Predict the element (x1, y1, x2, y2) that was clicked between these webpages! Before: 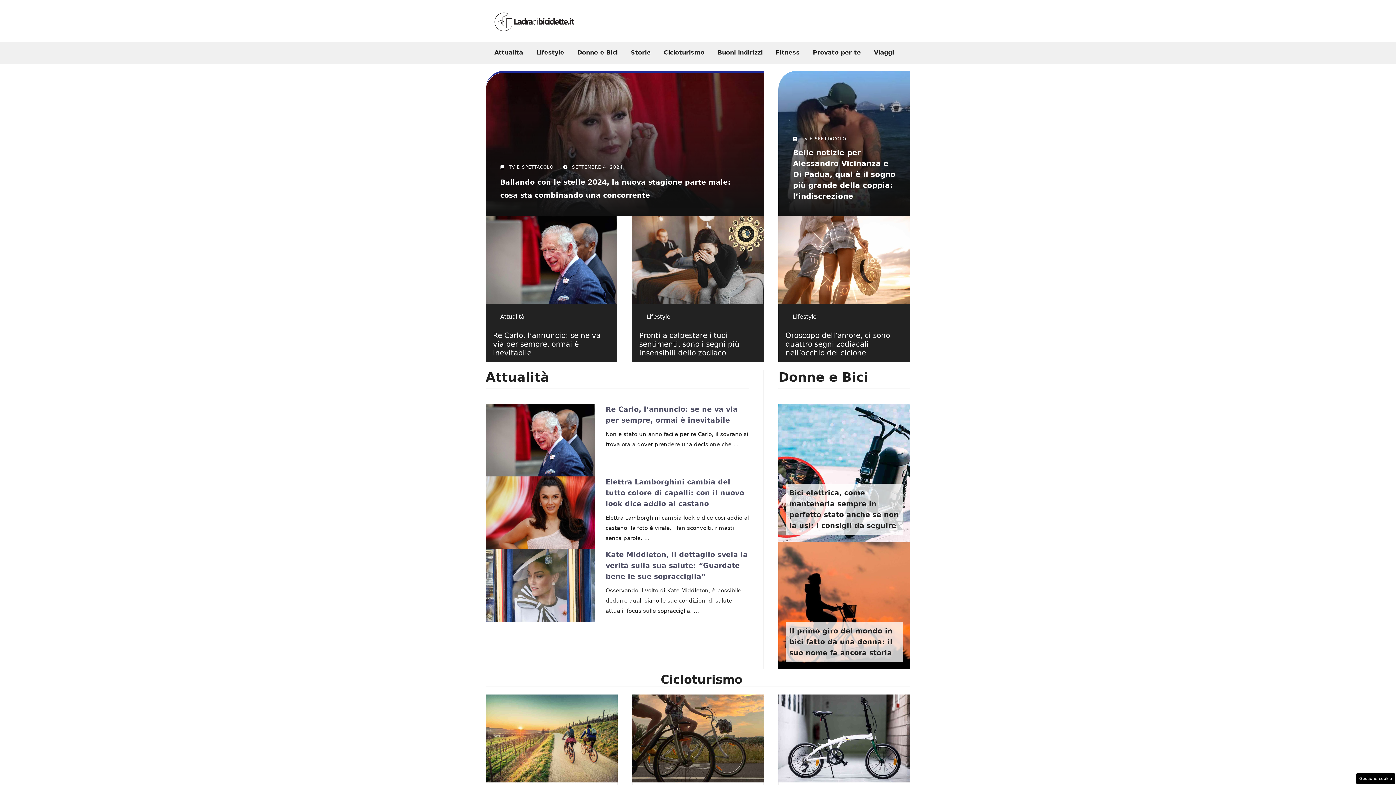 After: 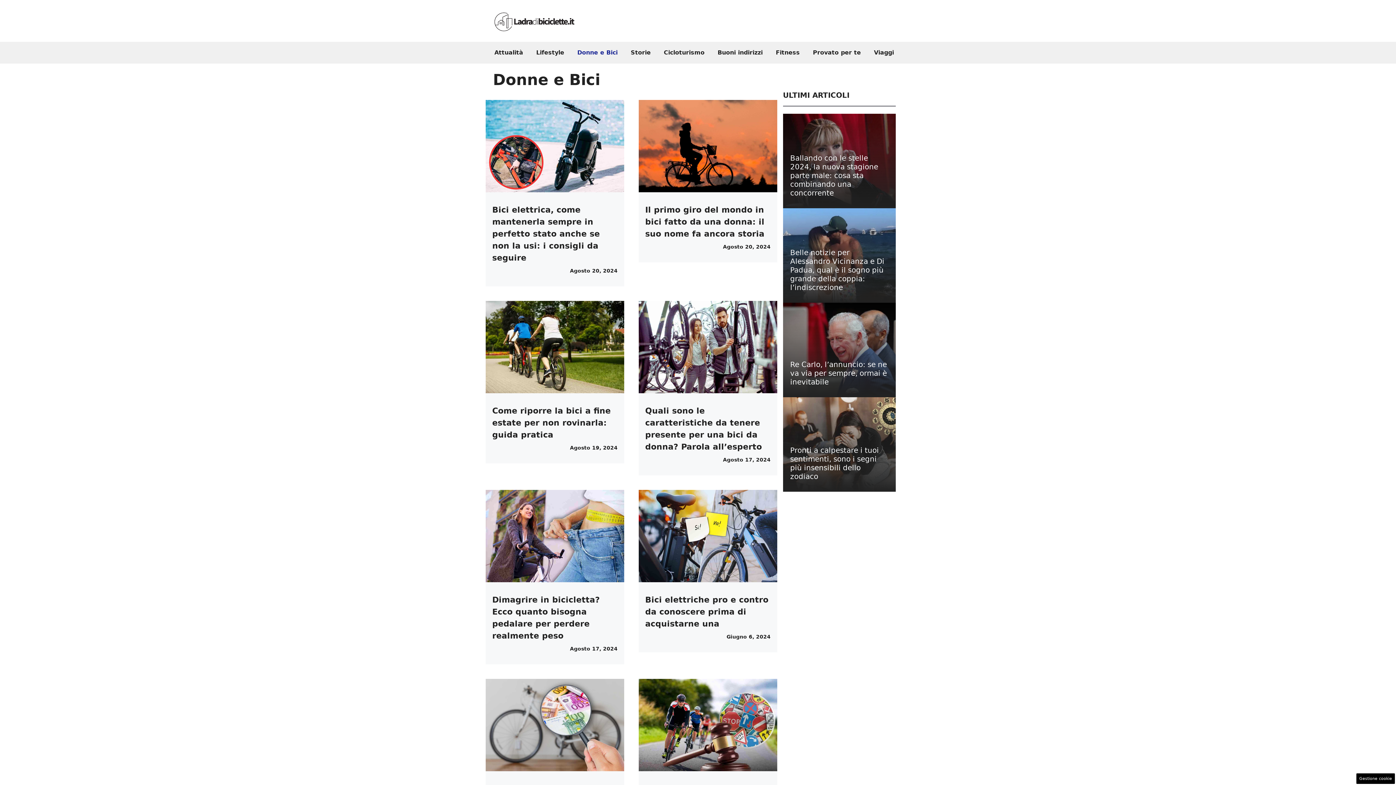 Action: label: Donne e Bici bbox: (570, 41, 624, 63)